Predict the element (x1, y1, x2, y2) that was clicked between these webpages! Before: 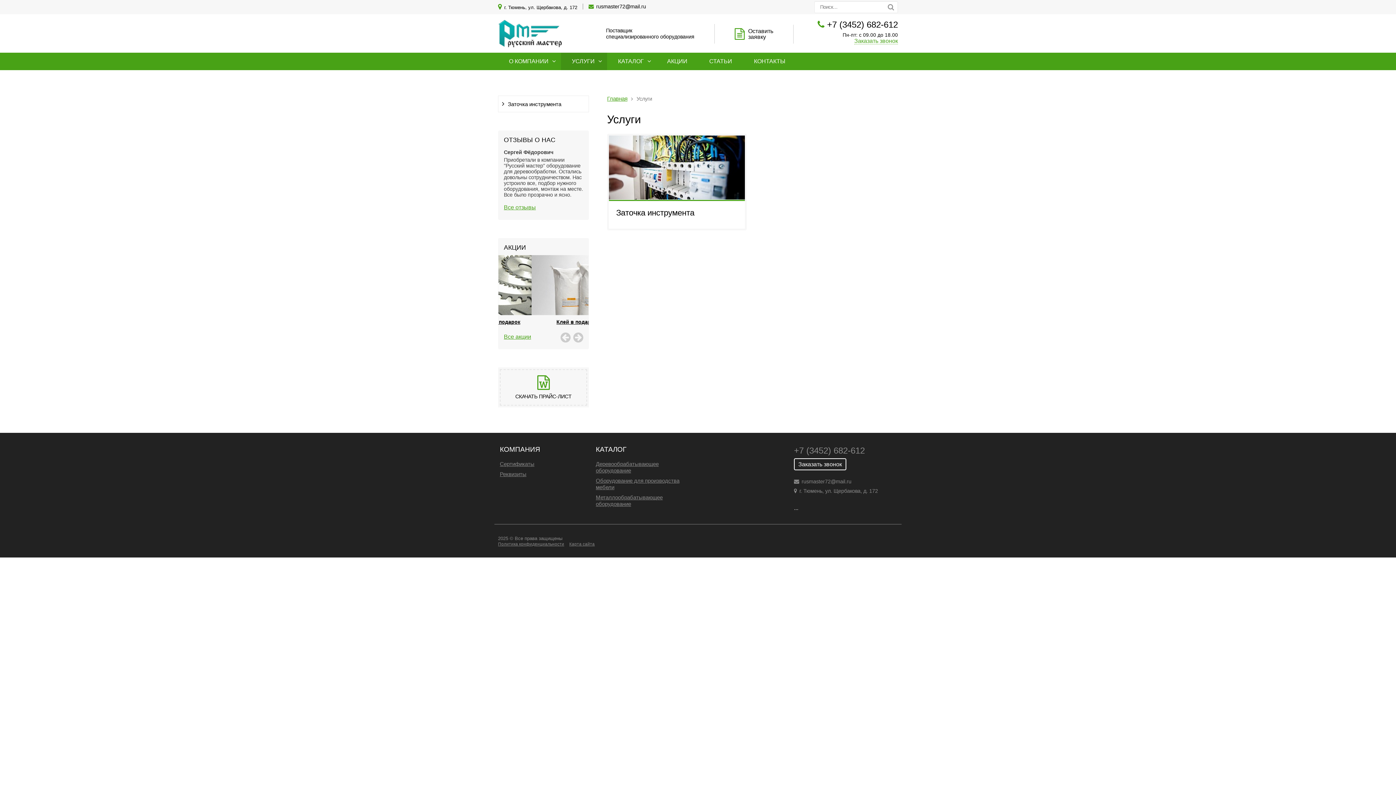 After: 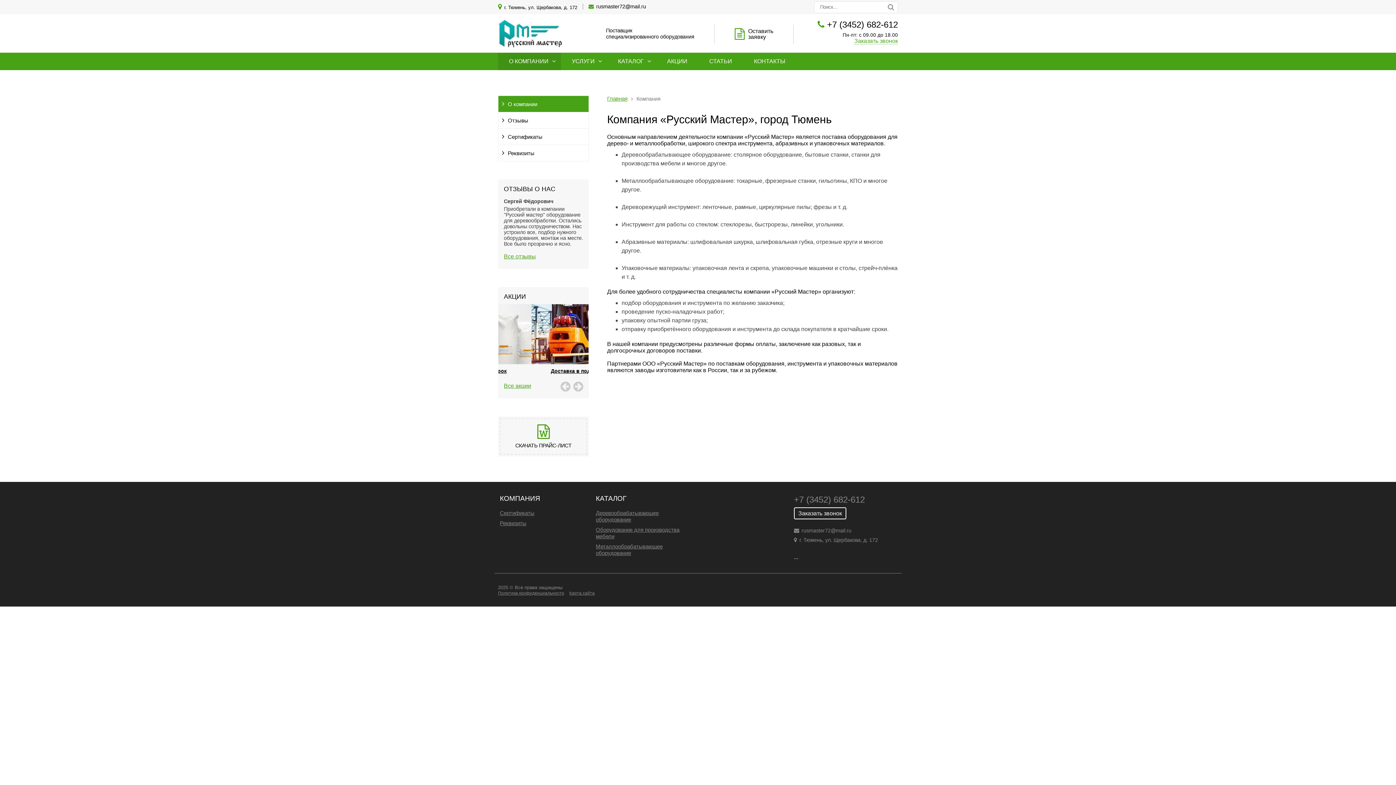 Action: bbox: (498, 52, 559, 70) label: О КОМПАНИИ